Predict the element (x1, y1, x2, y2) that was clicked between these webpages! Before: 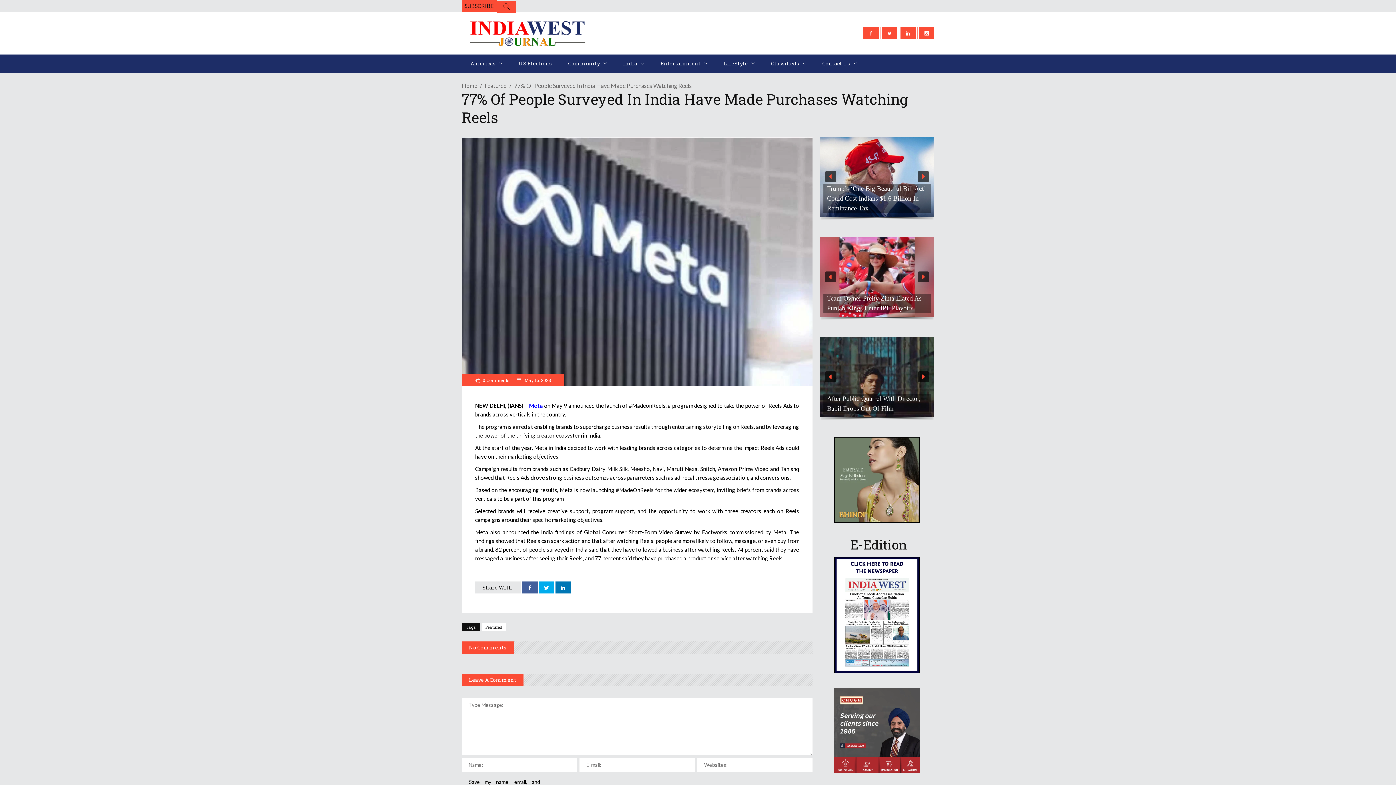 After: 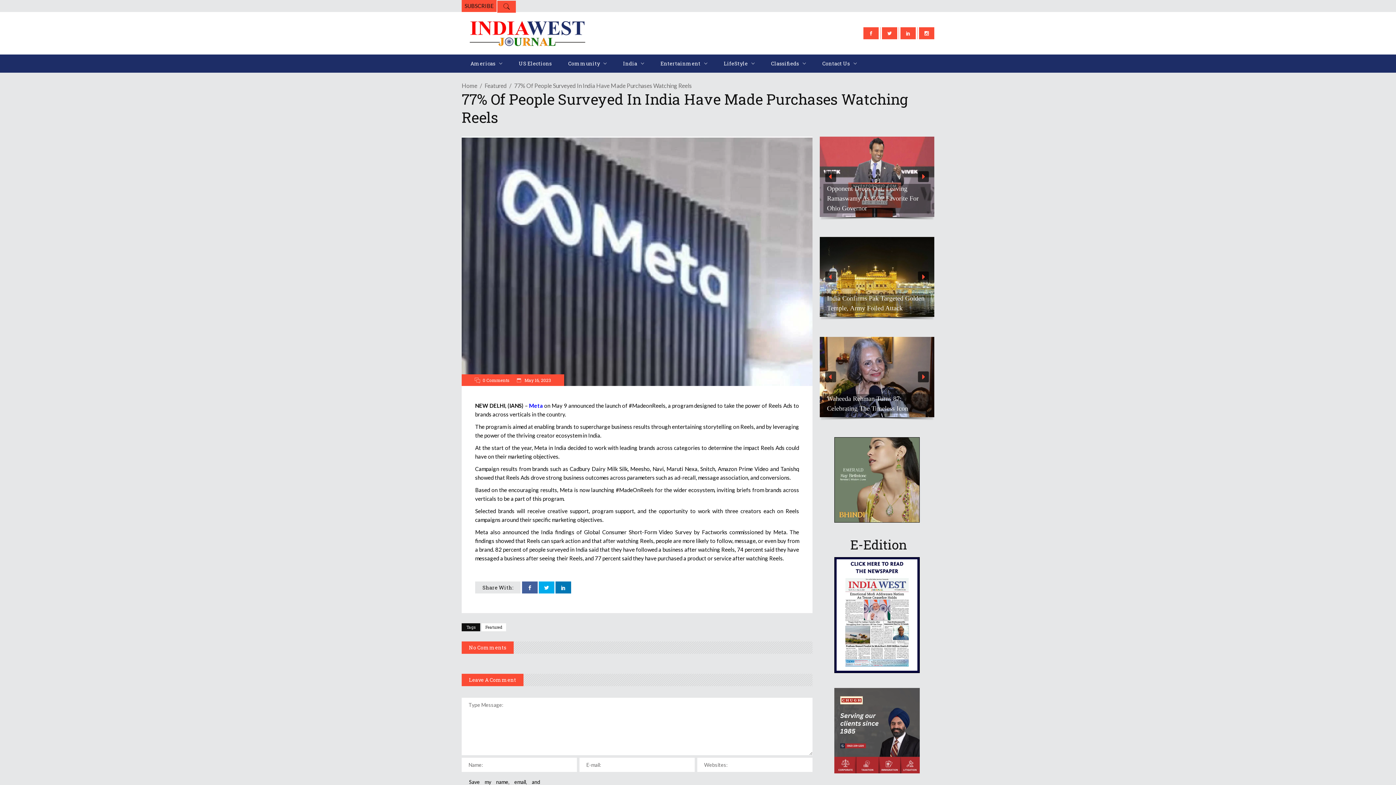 Action: bbox: (834, 557, 919, 673)